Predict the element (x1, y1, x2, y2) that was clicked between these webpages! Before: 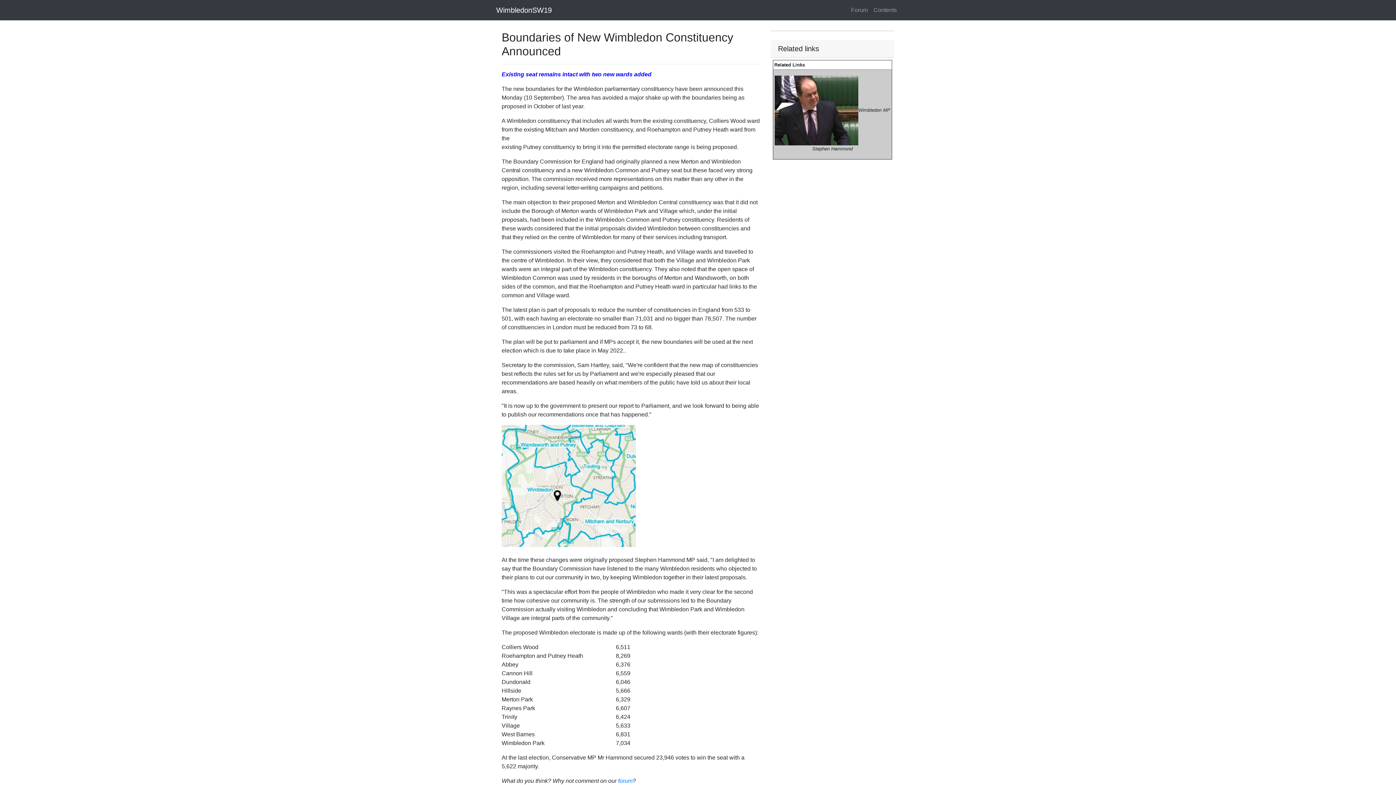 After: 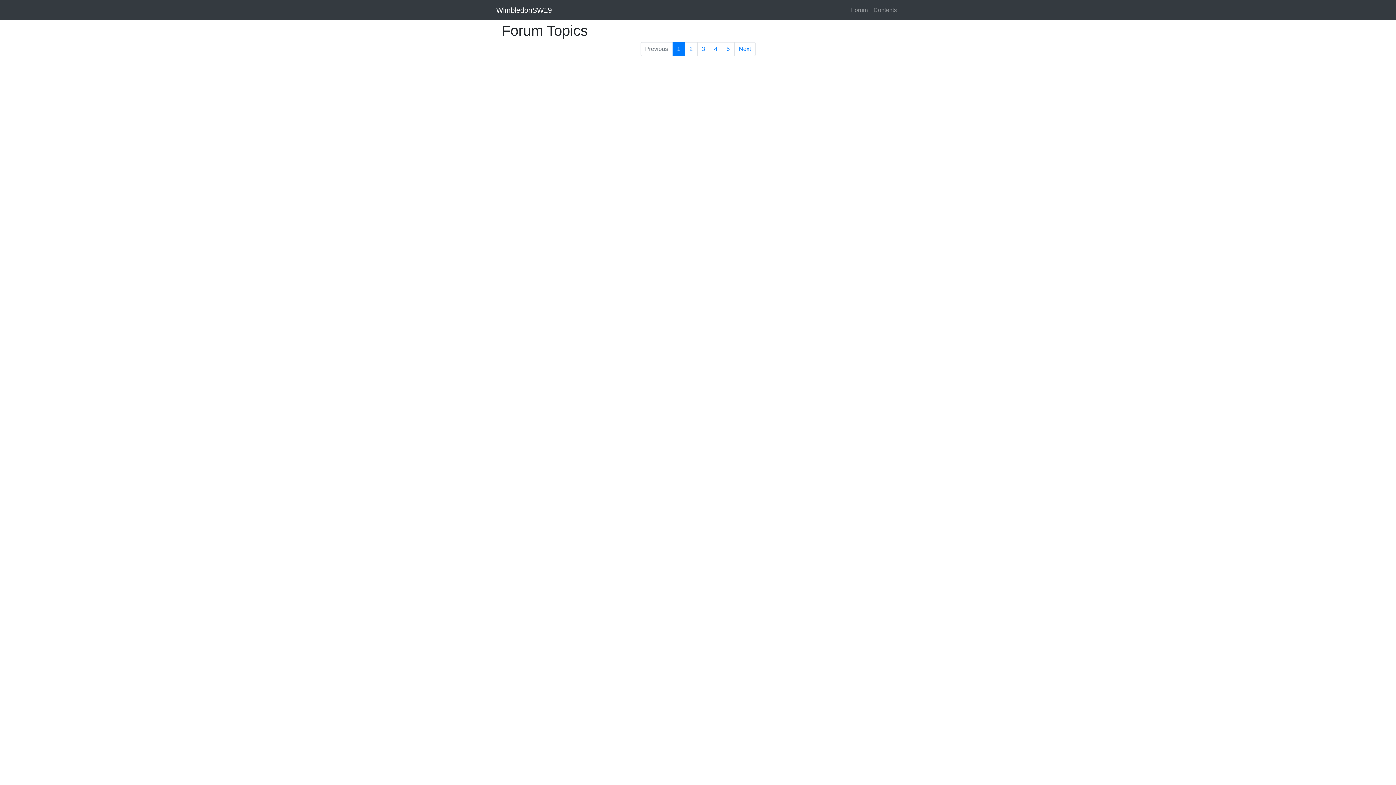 Action: label: Forum bbox: (848, 2, 870, 17)